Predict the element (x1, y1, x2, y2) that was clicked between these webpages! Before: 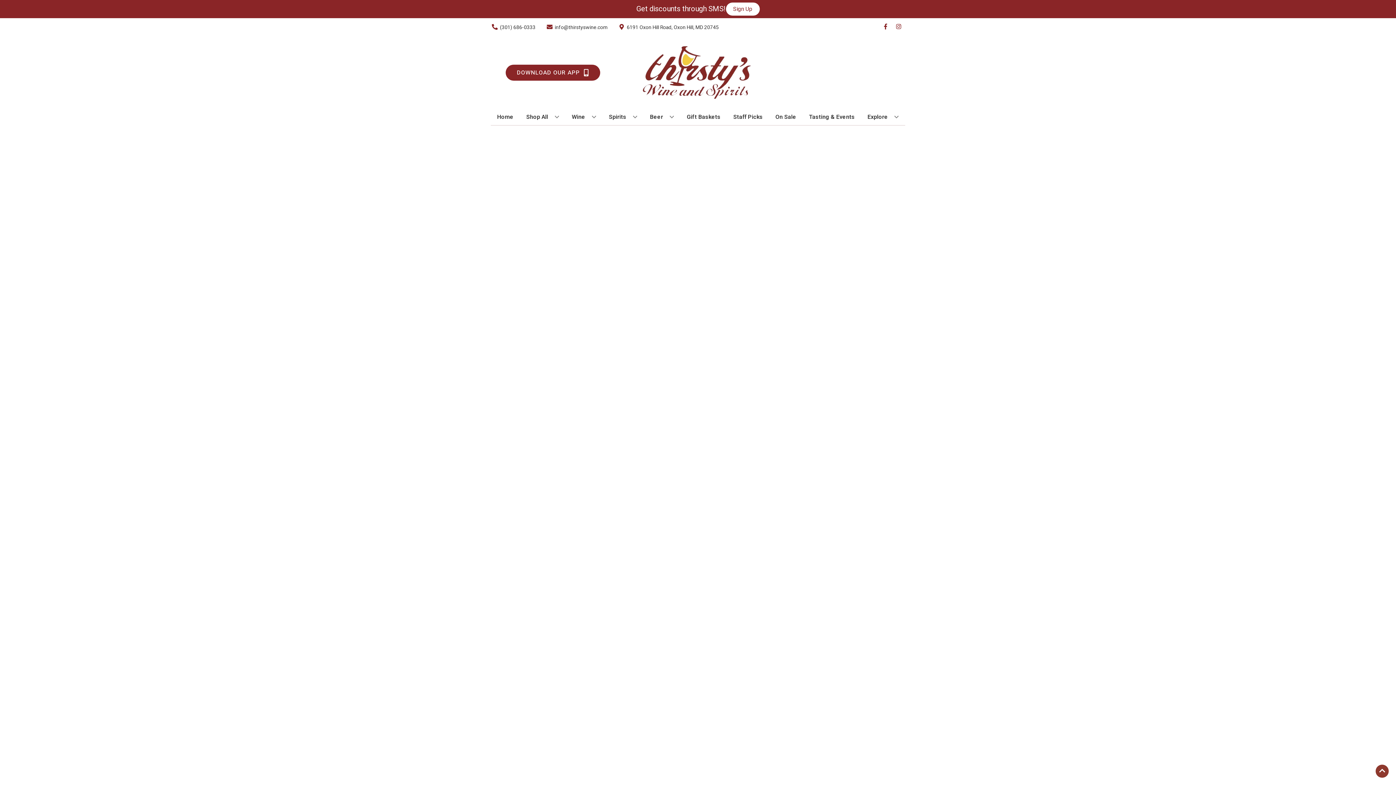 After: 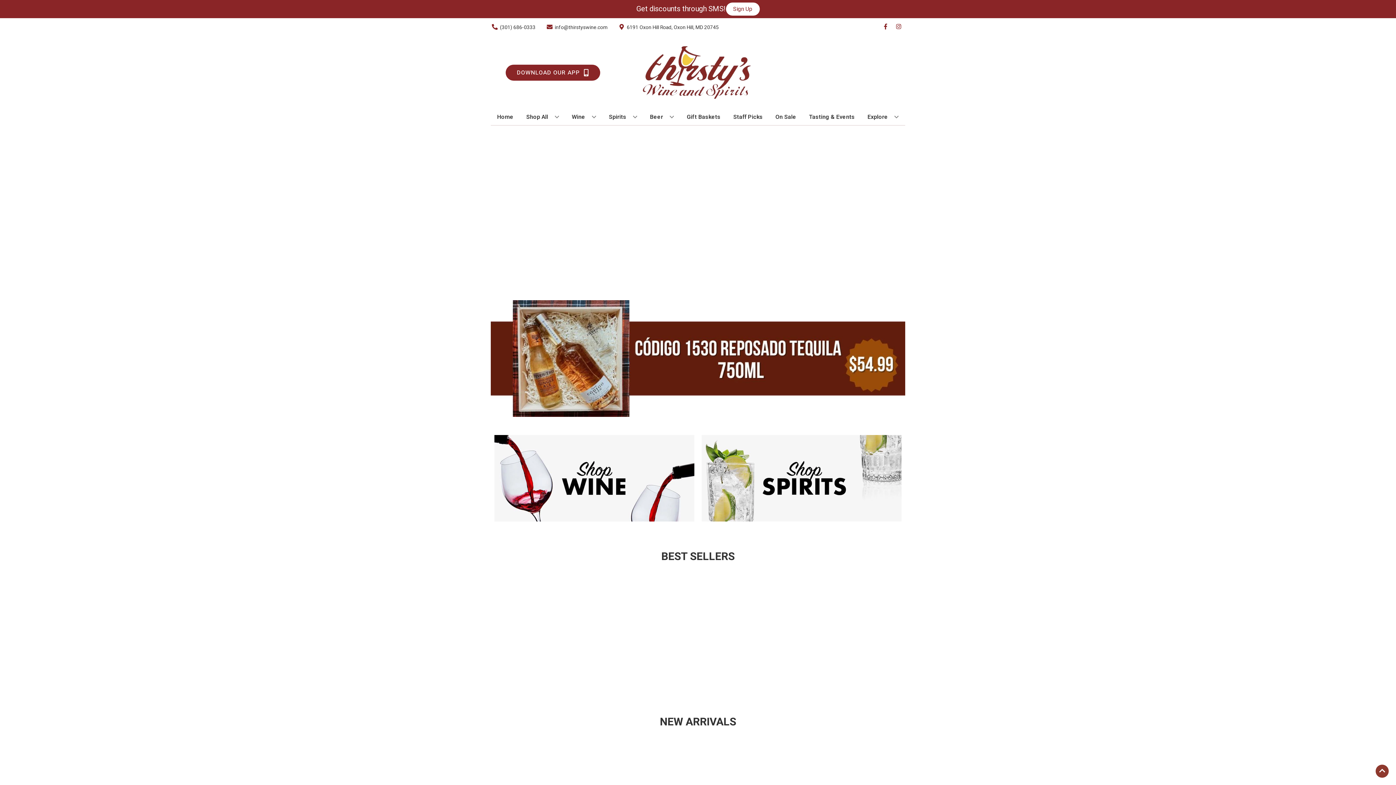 Action: bbox: (494, 109, 516, 125) label: Home